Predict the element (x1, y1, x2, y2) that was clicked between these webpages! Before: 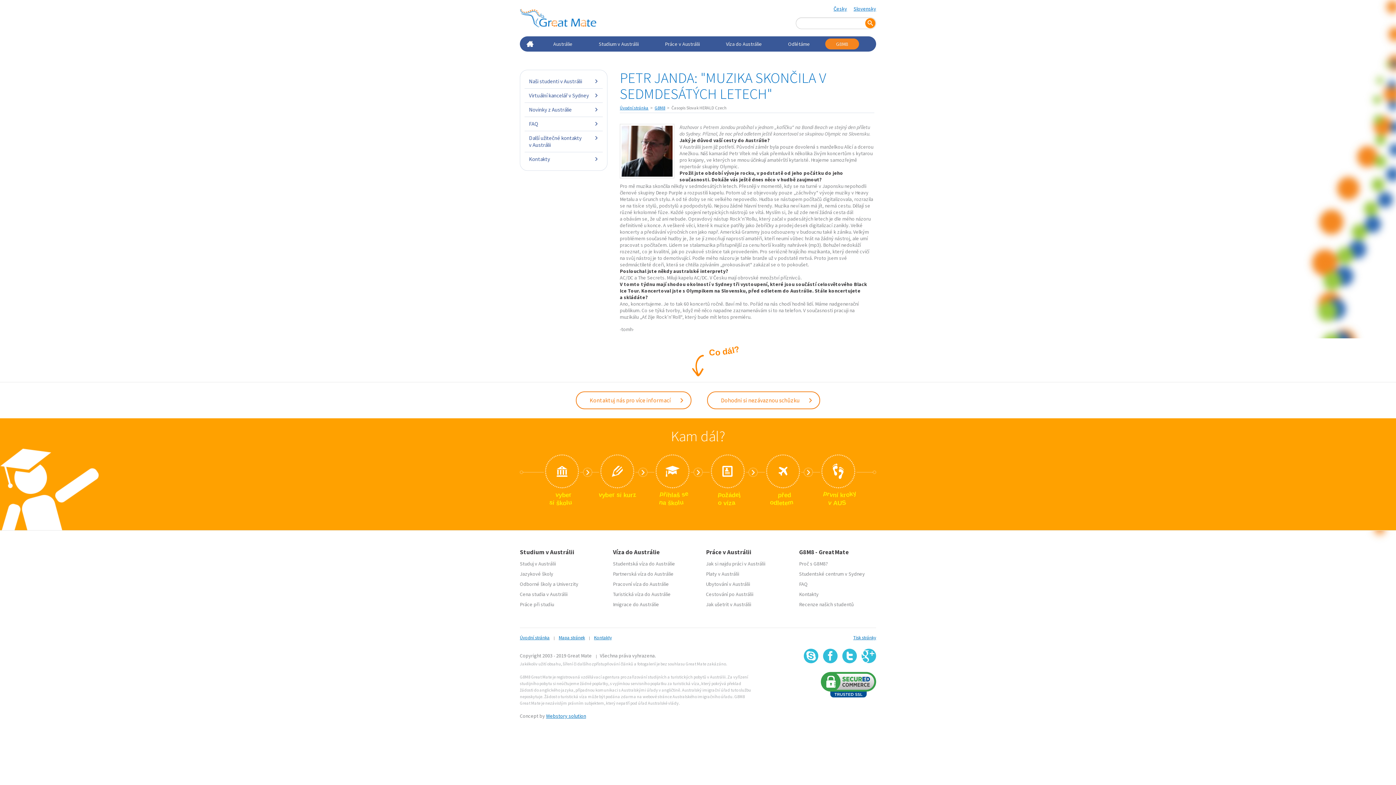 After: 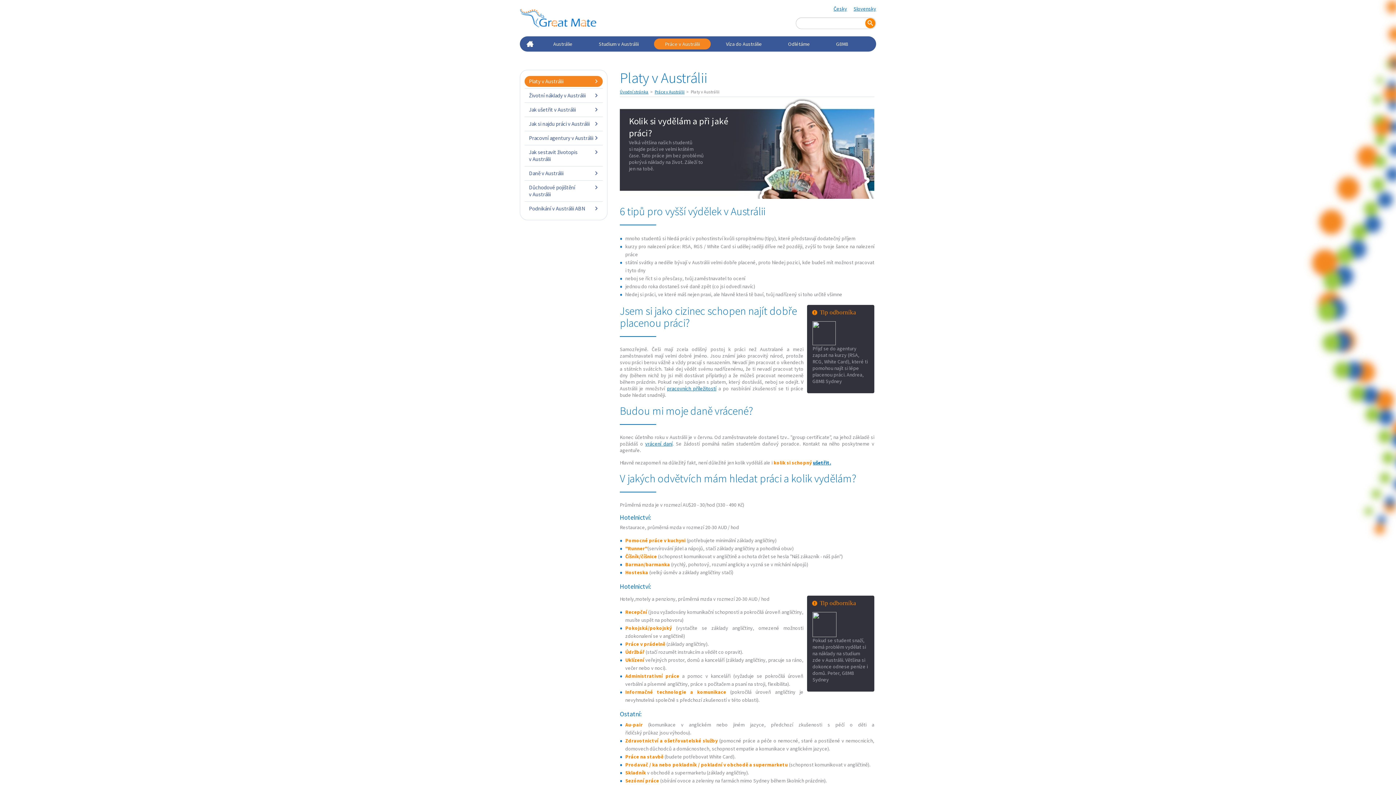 Action: bbox: (706, 570, 739, 577) label: Platy v Austrálii